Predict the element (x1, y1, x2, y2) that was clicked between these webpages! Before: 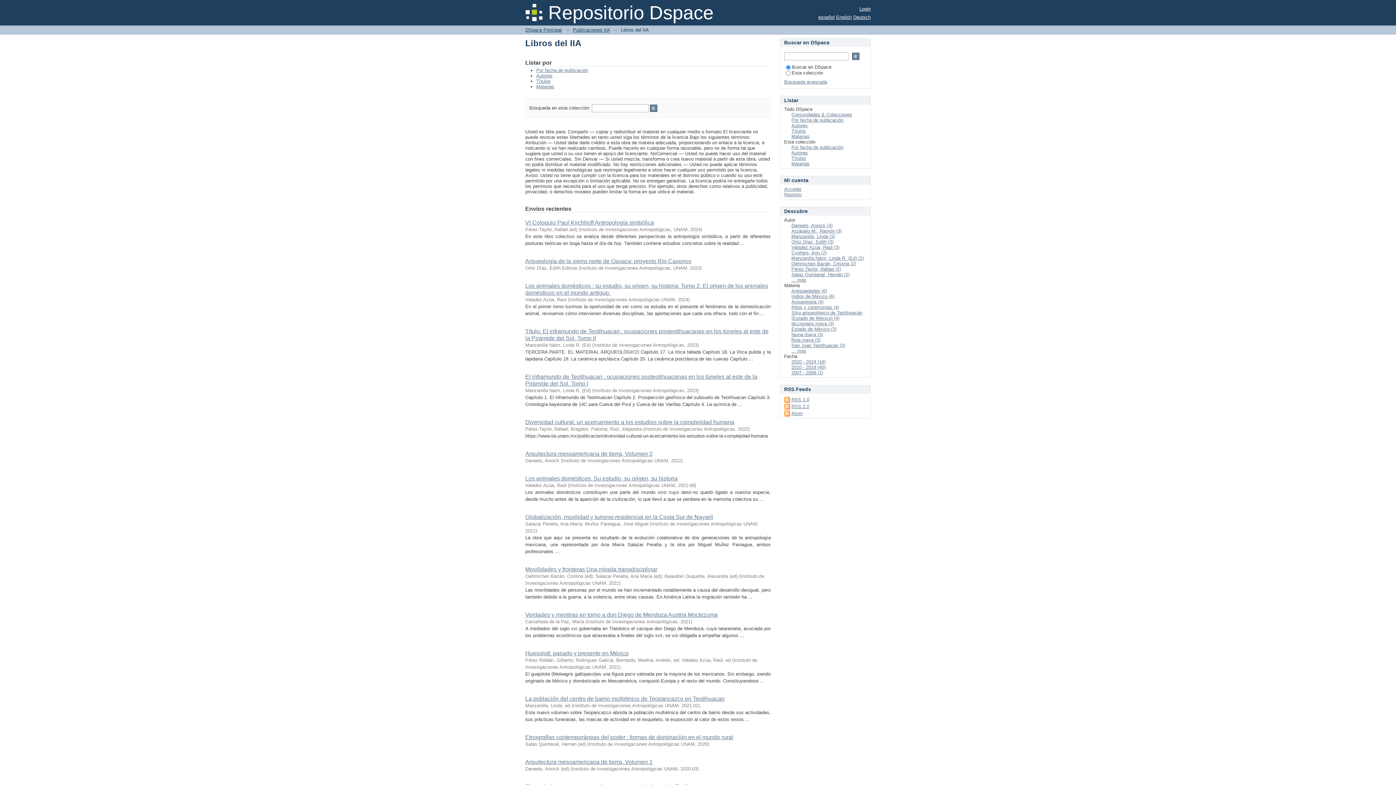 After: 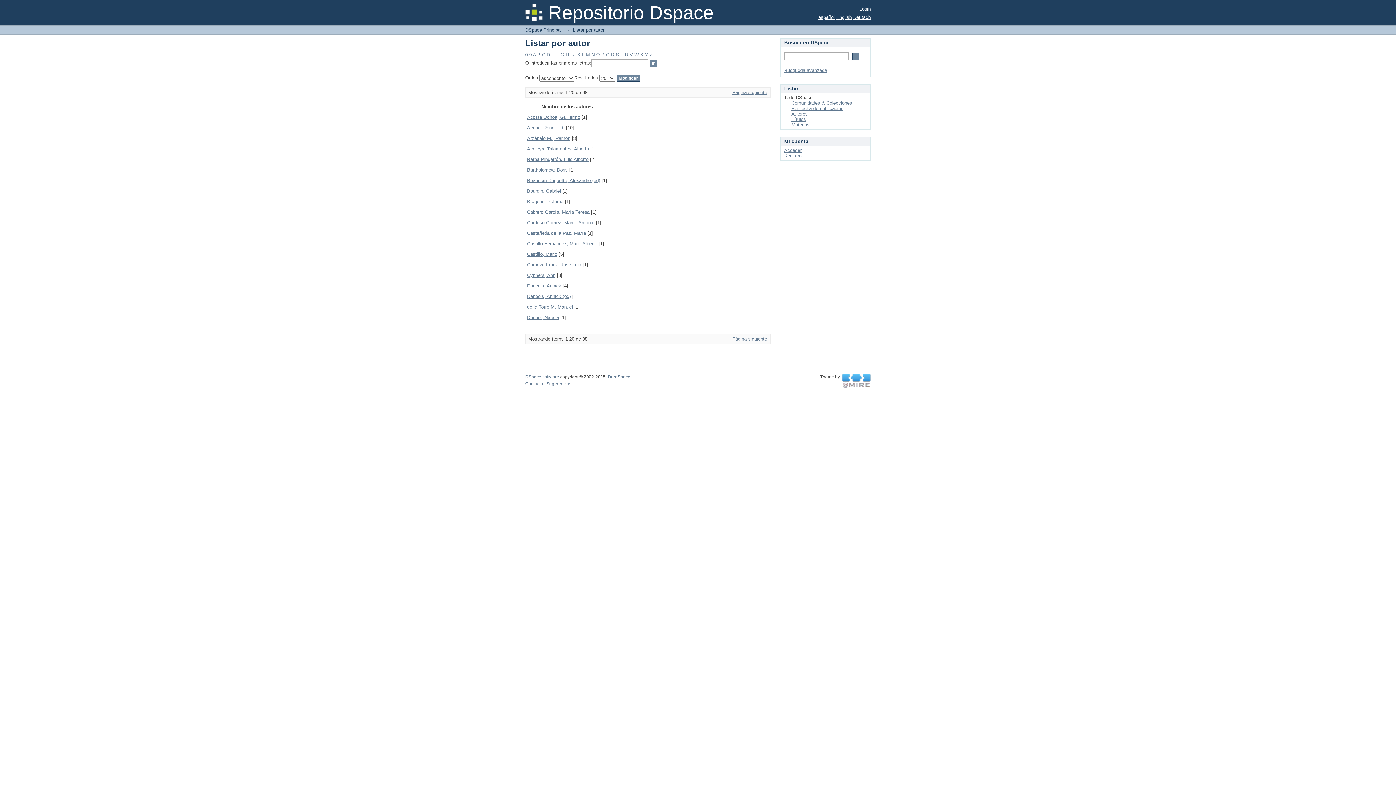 Action: bbox: (791, 122, 808, 128) label: Autores